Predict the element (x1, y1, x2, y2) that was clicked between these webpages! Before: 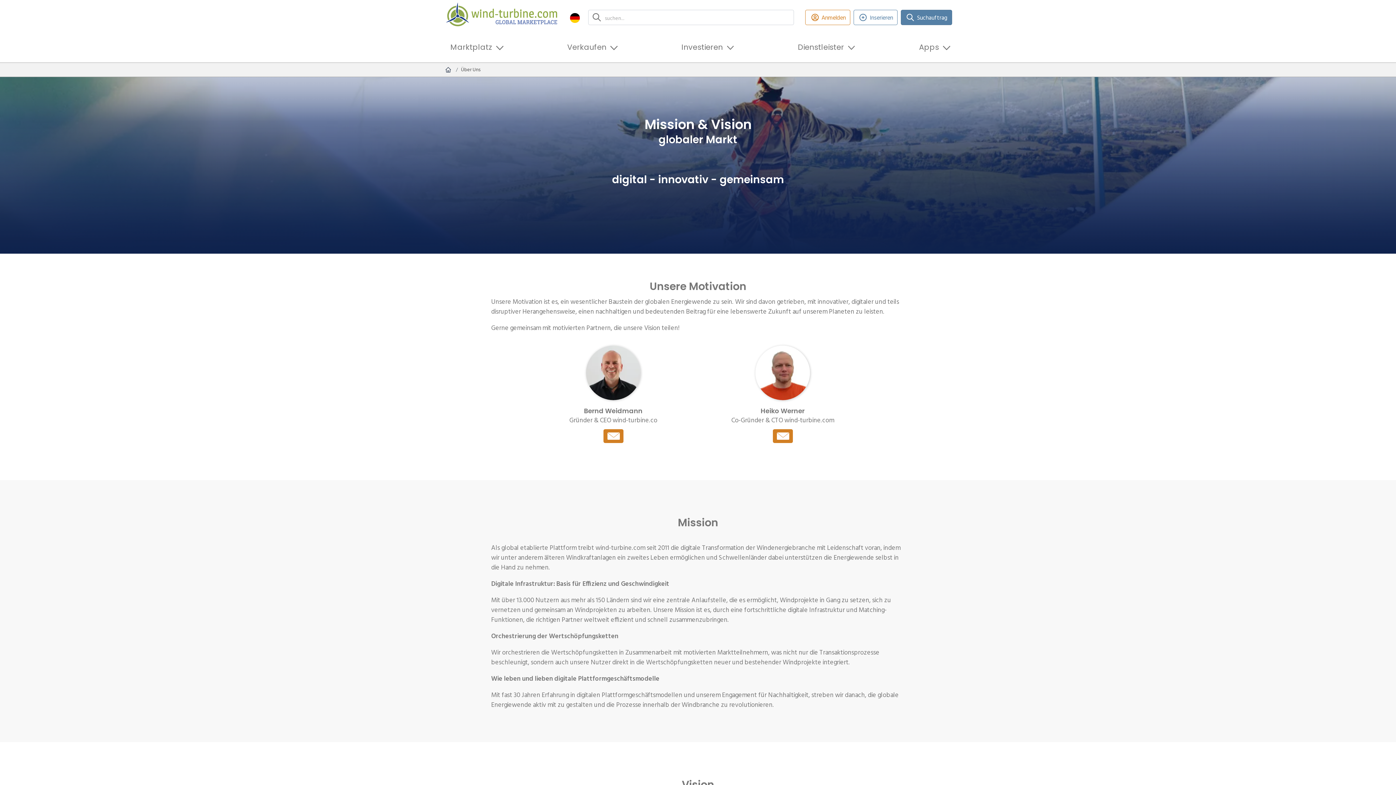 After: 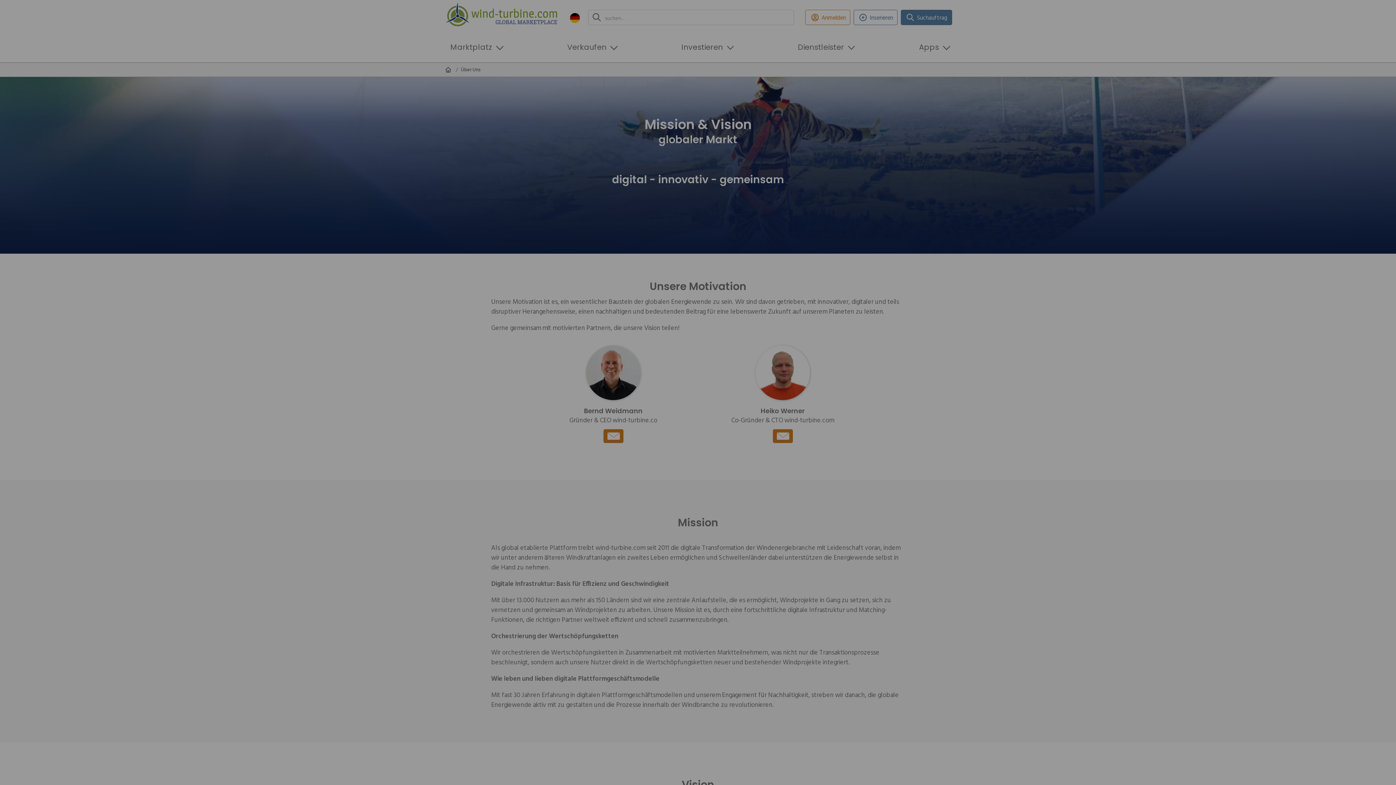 Action: bbox: (853, 9, 897, 25) label: Inserieren